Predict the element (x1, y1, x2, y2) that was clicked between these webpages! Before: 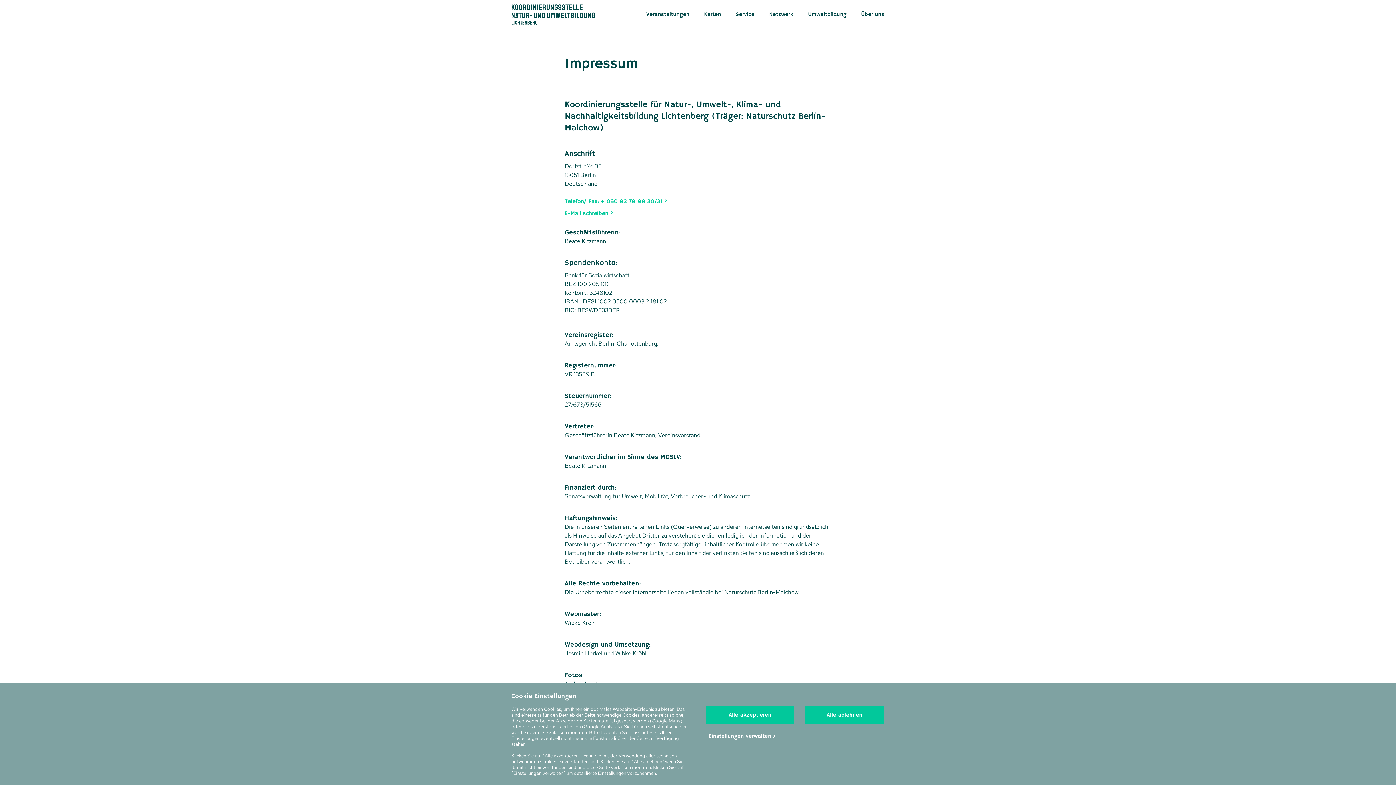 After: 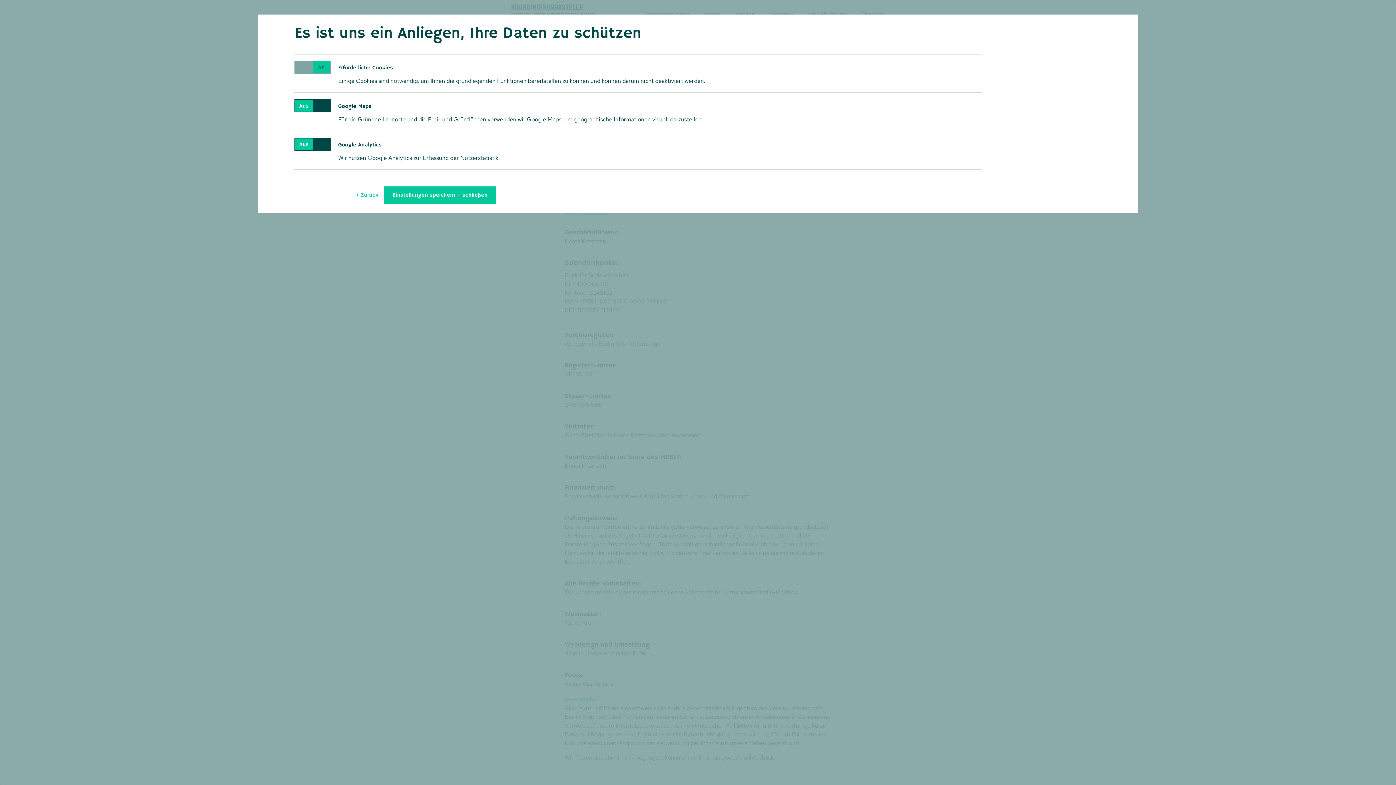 Action: bbox: (706, 733, 777, 740) label: Einstellungen verwalten